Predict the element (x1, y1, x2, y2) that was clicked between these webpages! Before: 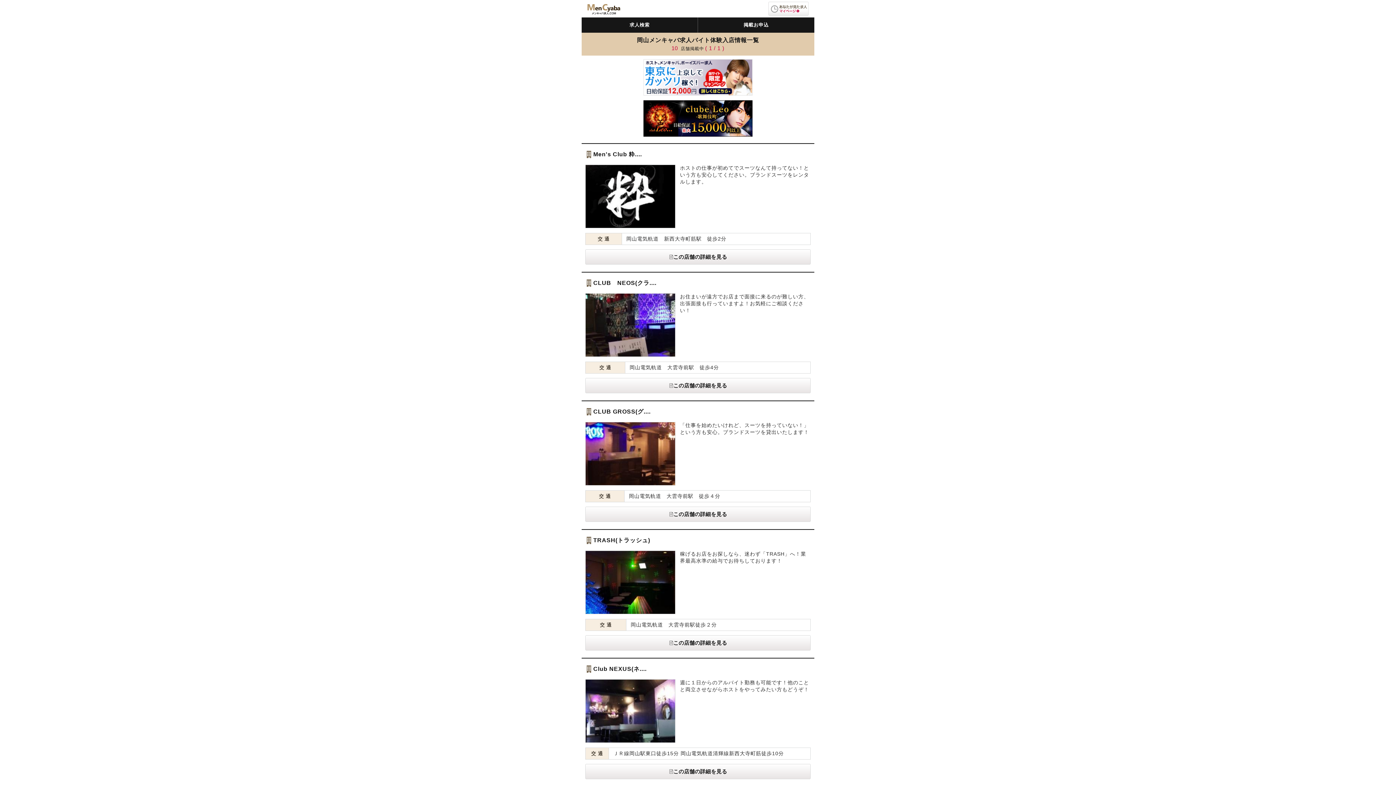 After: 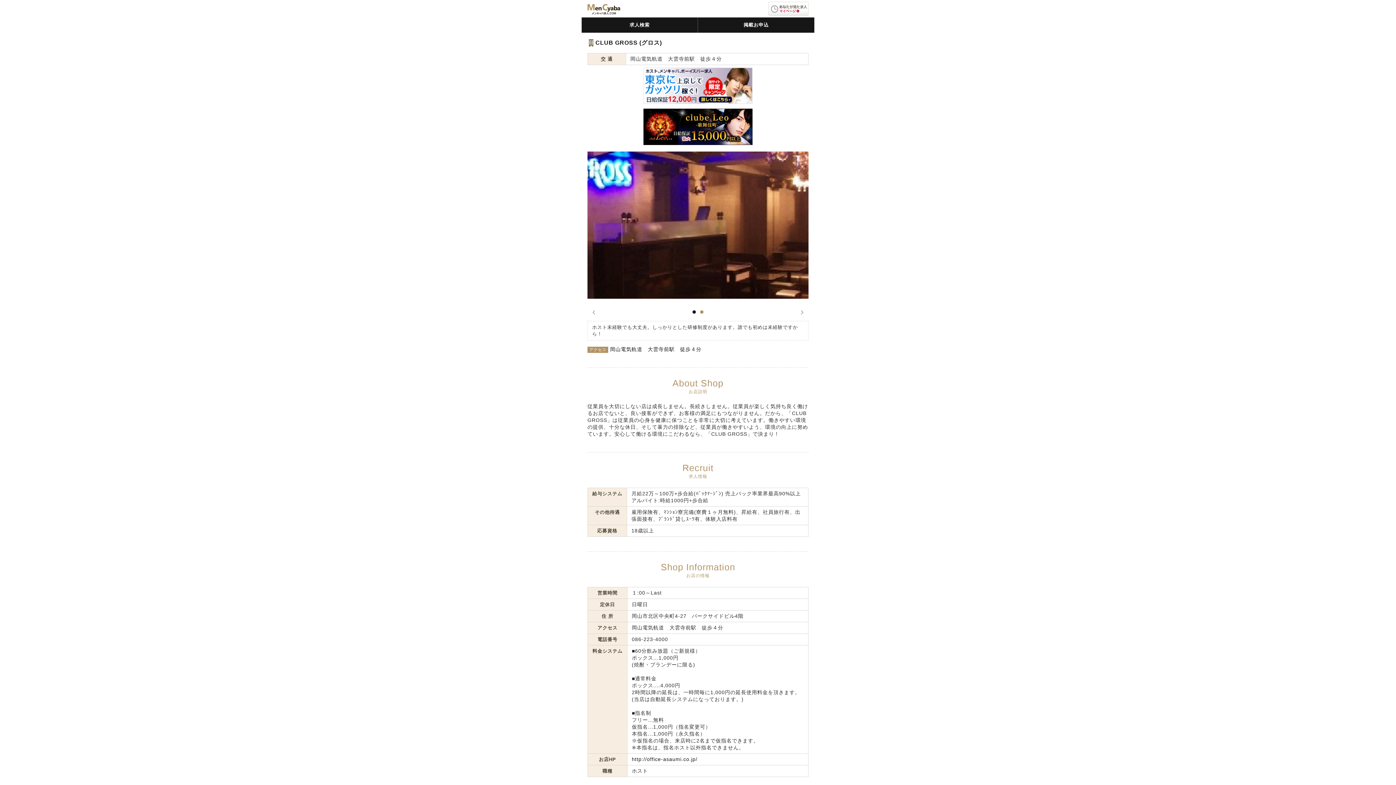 Action: label: CLUB GROSS(グ.... bbox: (585, 408, 650, 414)